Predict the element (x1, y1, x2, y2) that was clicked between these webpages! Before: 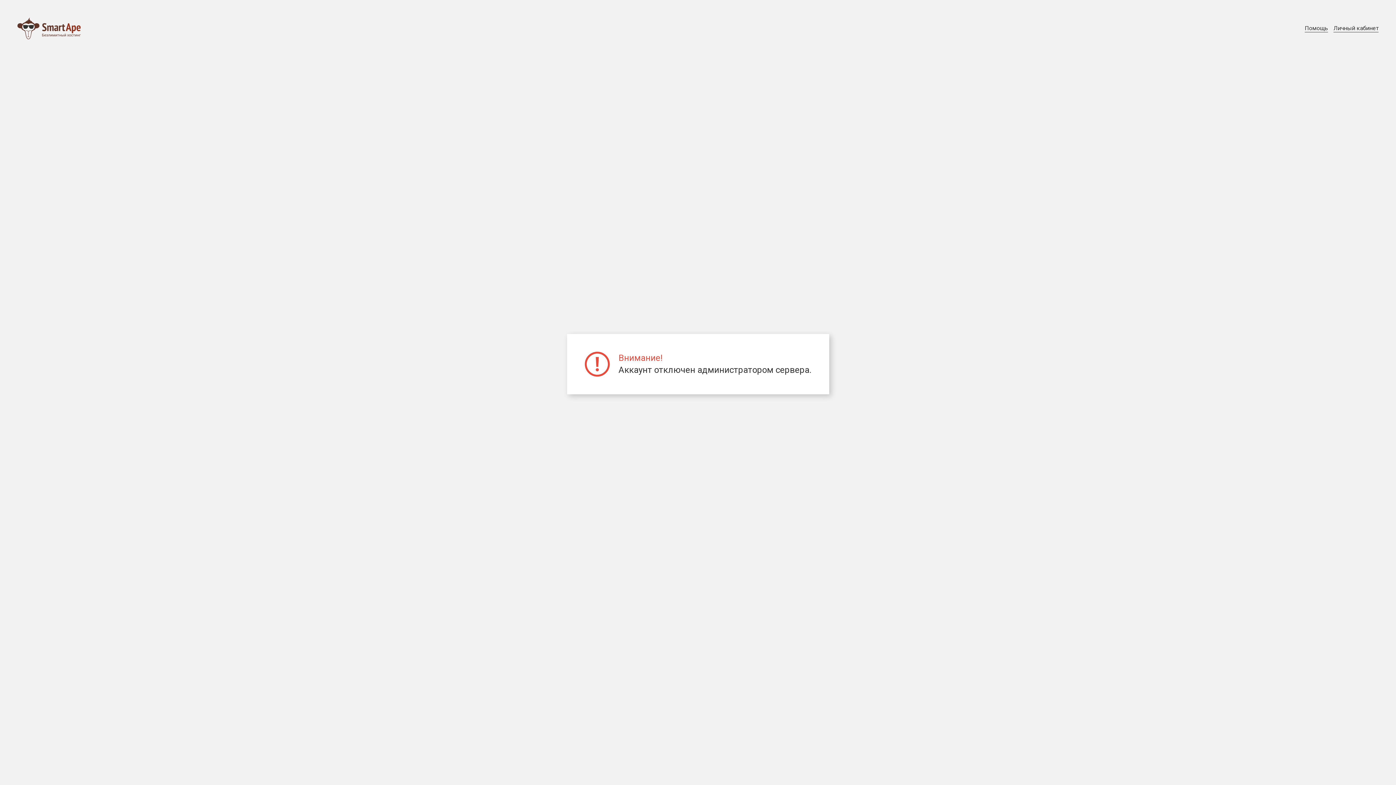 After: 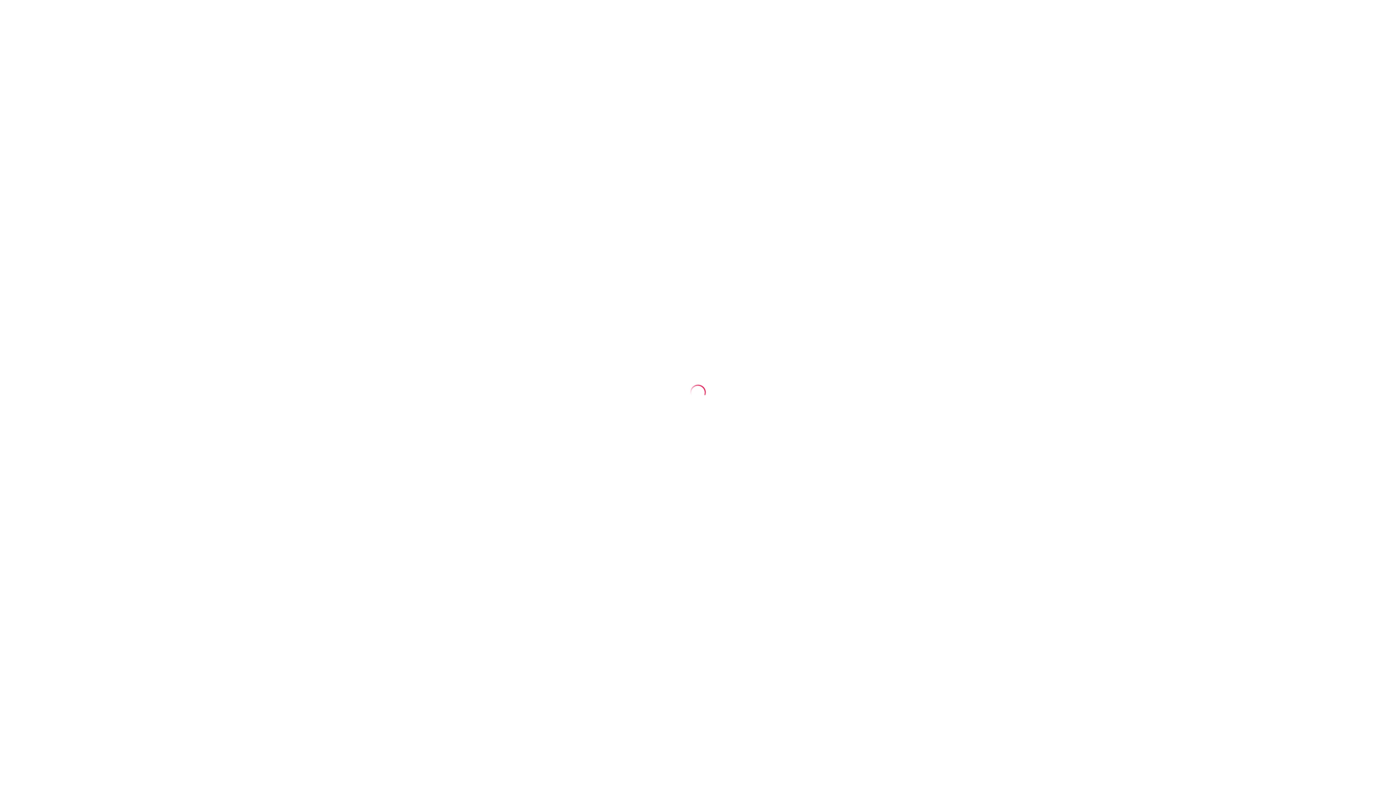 Action: bbox: (1333, 24, 1378, 32) label: Личный кабинет